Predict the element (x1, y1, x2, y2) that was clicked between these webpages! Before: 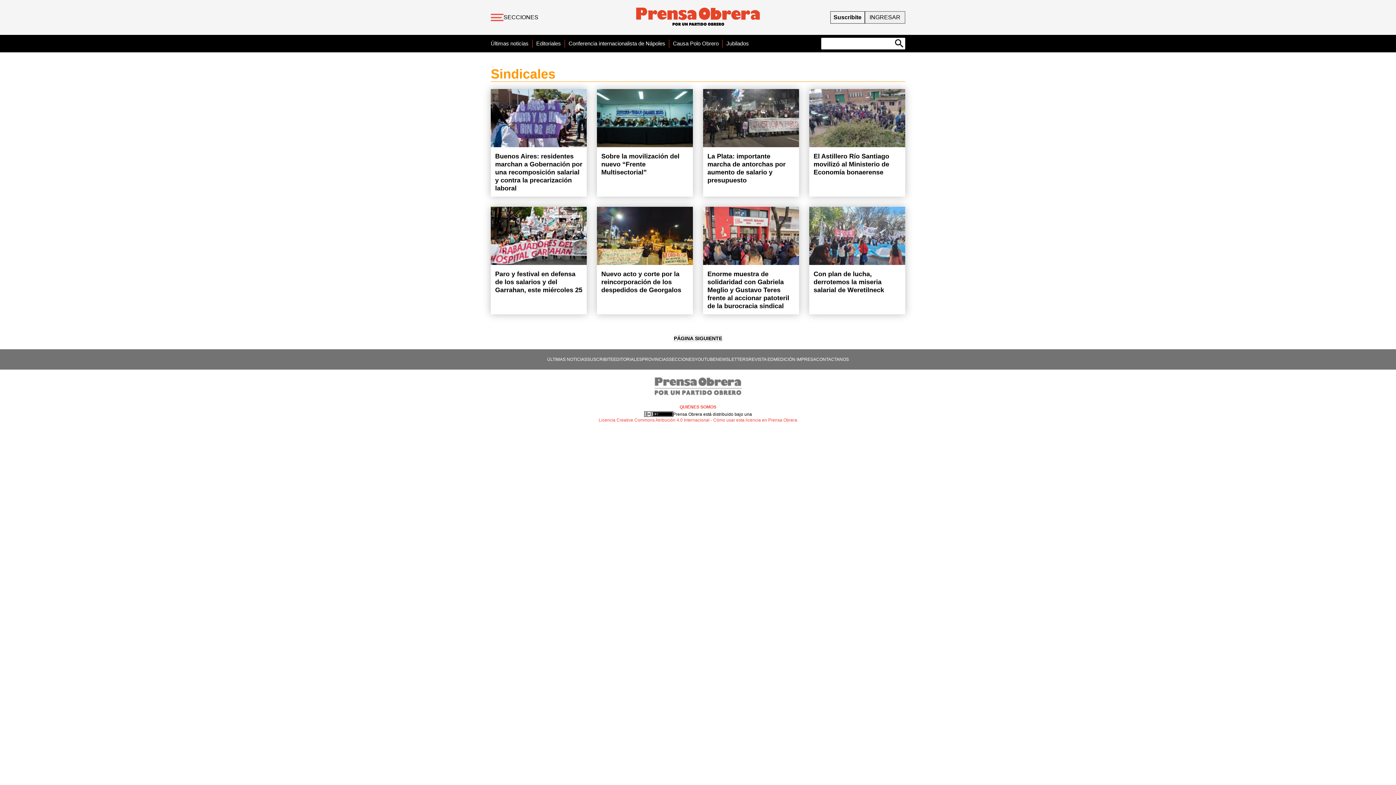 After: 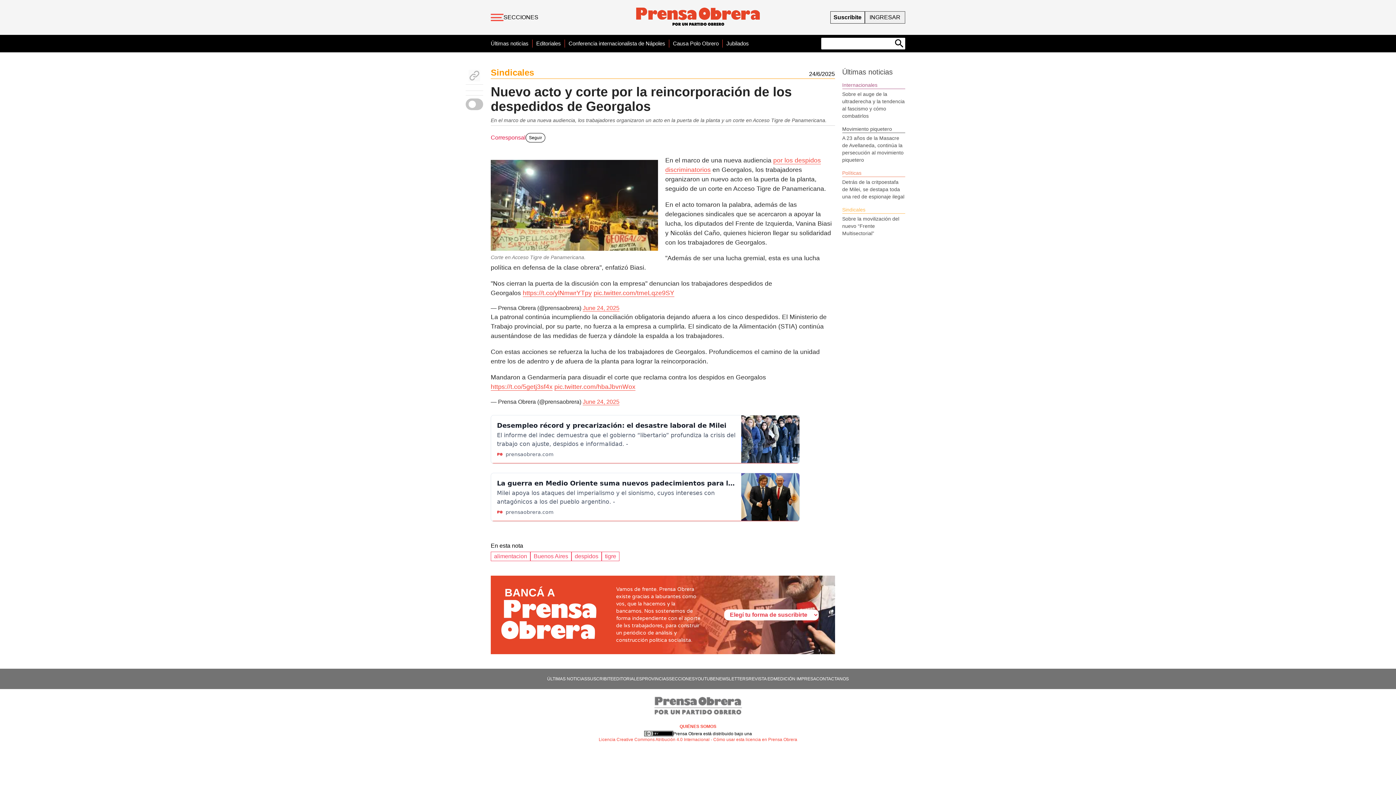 Action: bbox: (597, 206, 693, 265)